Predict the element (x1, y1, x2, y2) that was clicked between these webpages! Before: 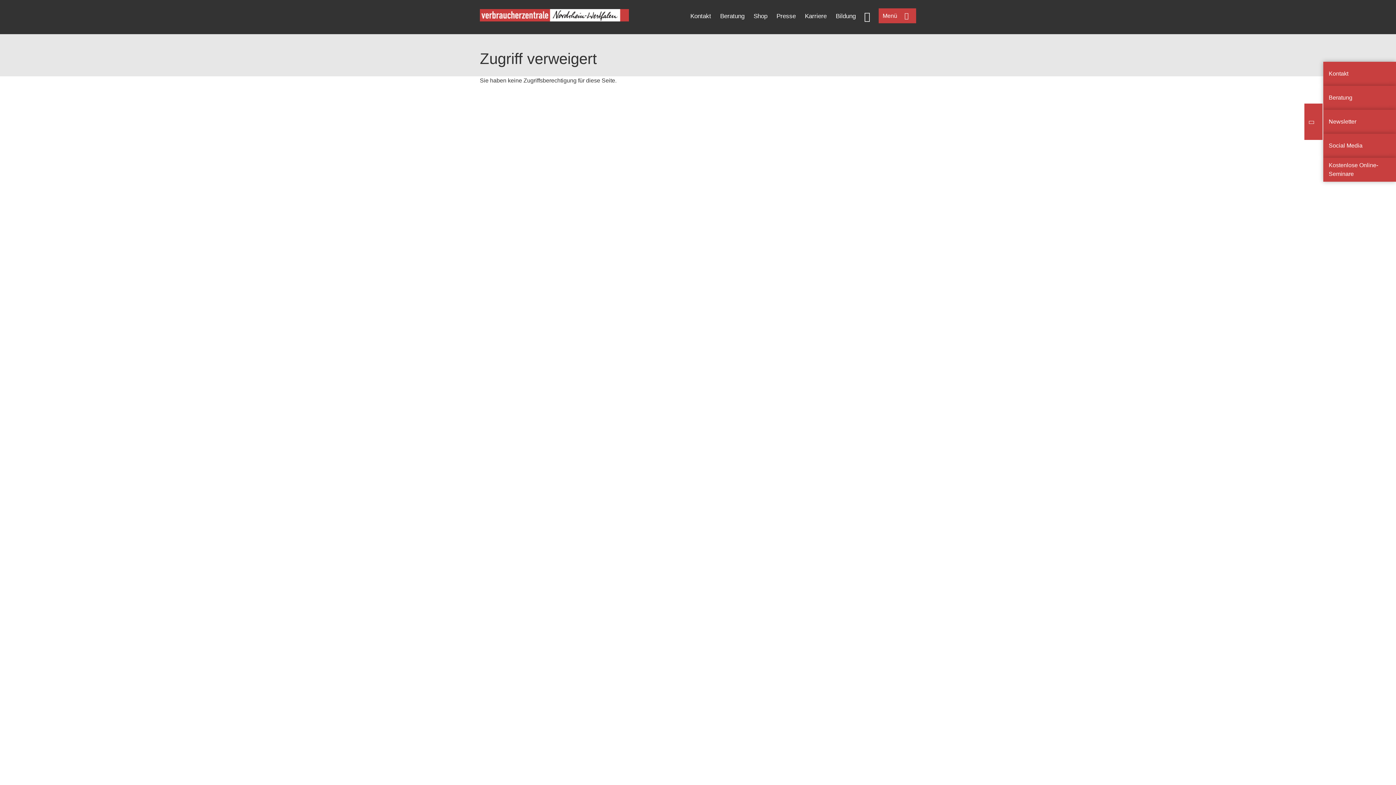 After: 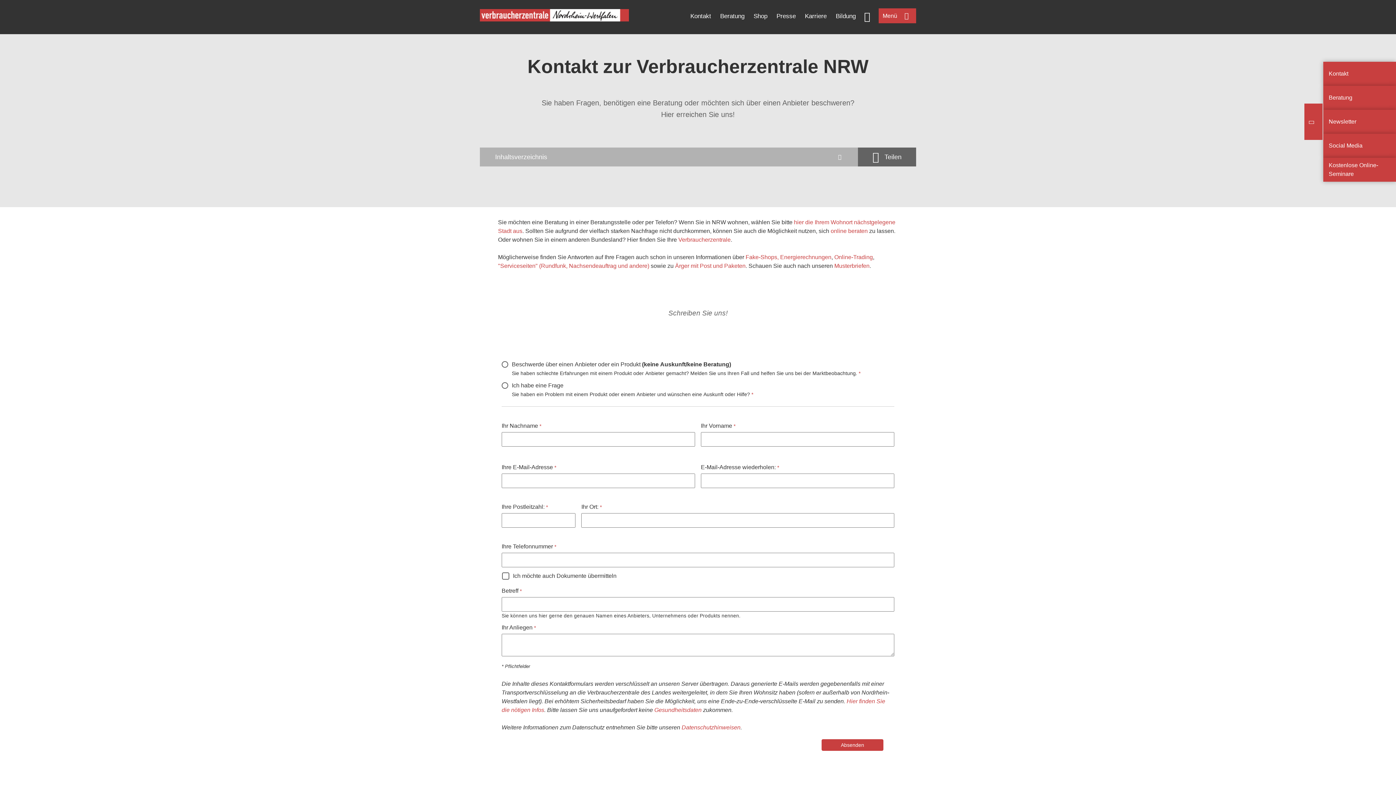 Action: bbox: (690, 12, 711, 19) label: Kontakt